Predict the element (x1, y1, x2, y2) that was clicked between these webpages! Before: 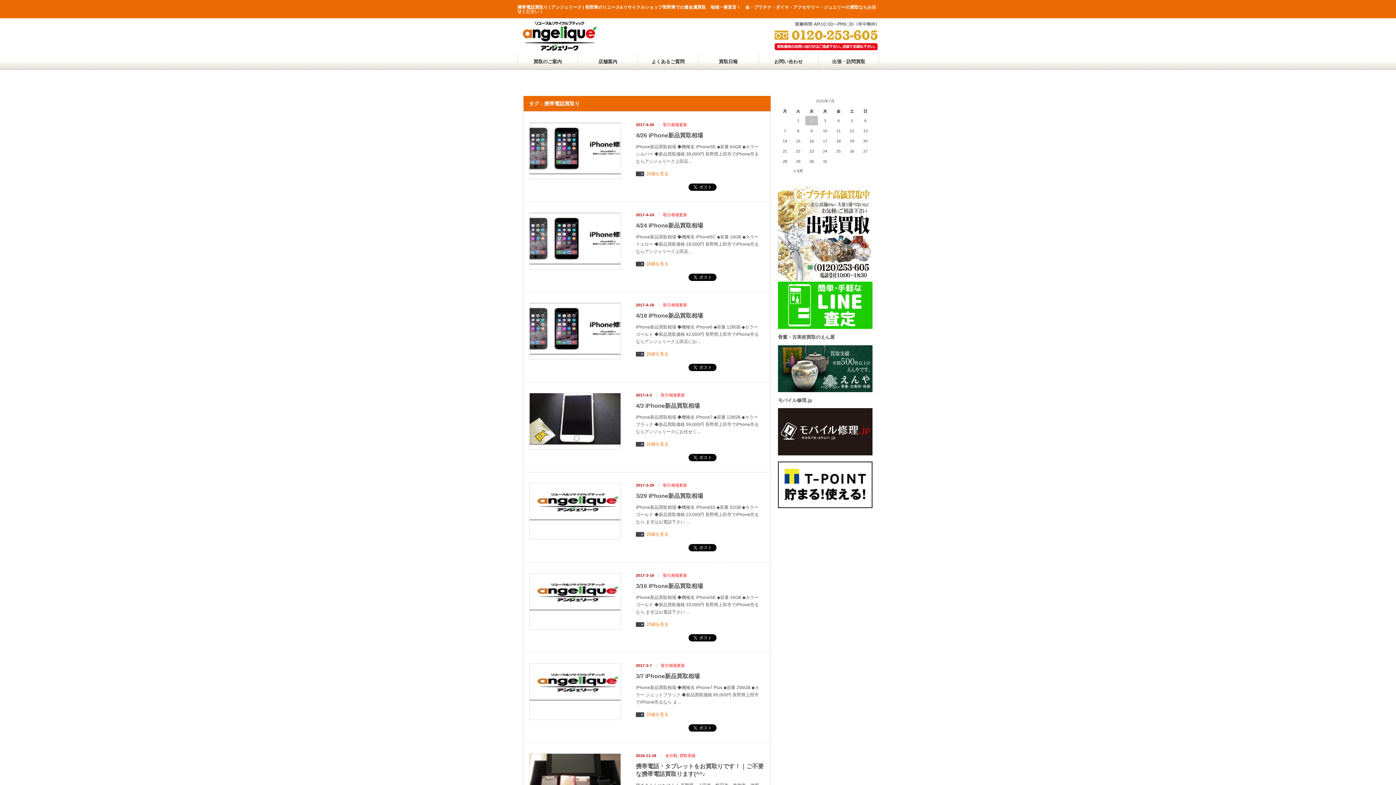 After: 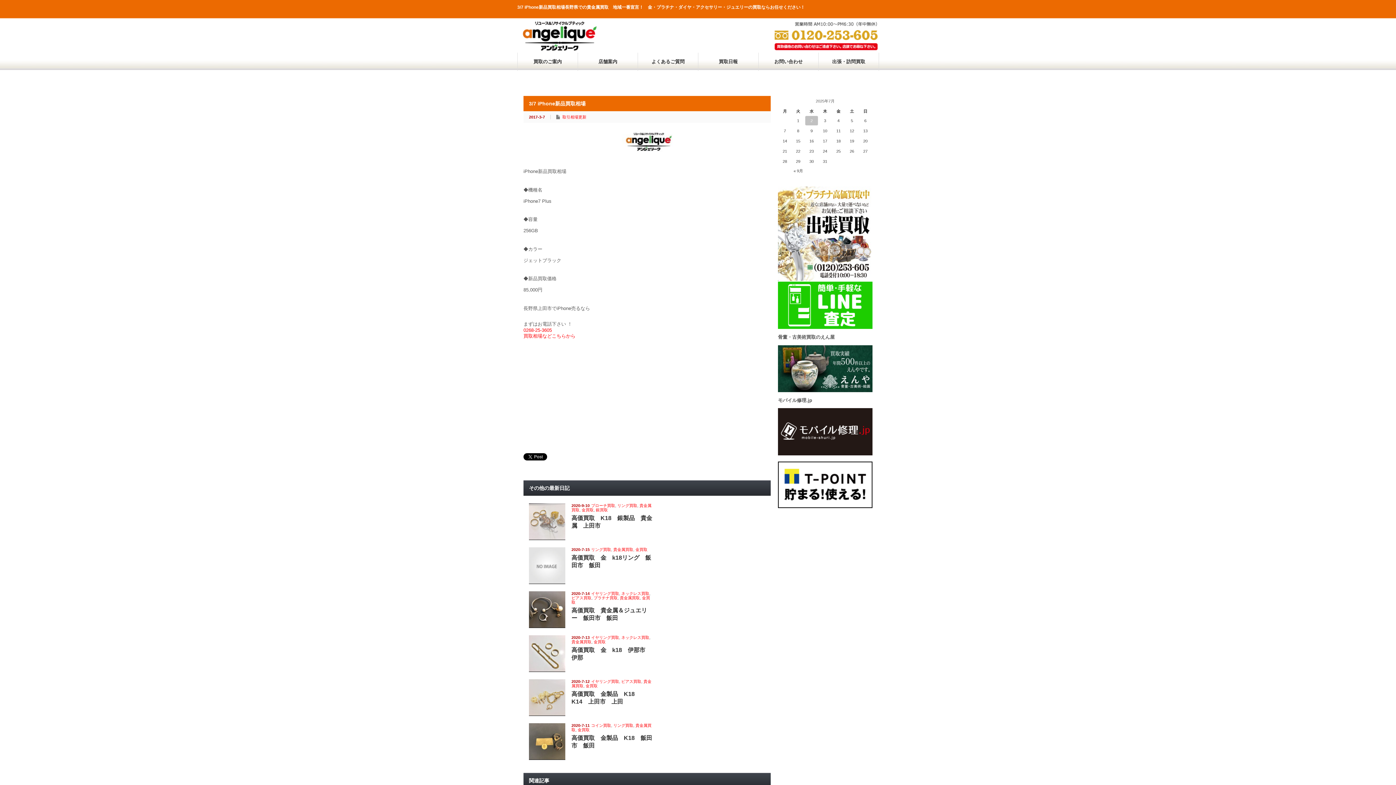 Action: bbox: (636, 673, 700, 680) label: 3/7 iPhone新品買取相場